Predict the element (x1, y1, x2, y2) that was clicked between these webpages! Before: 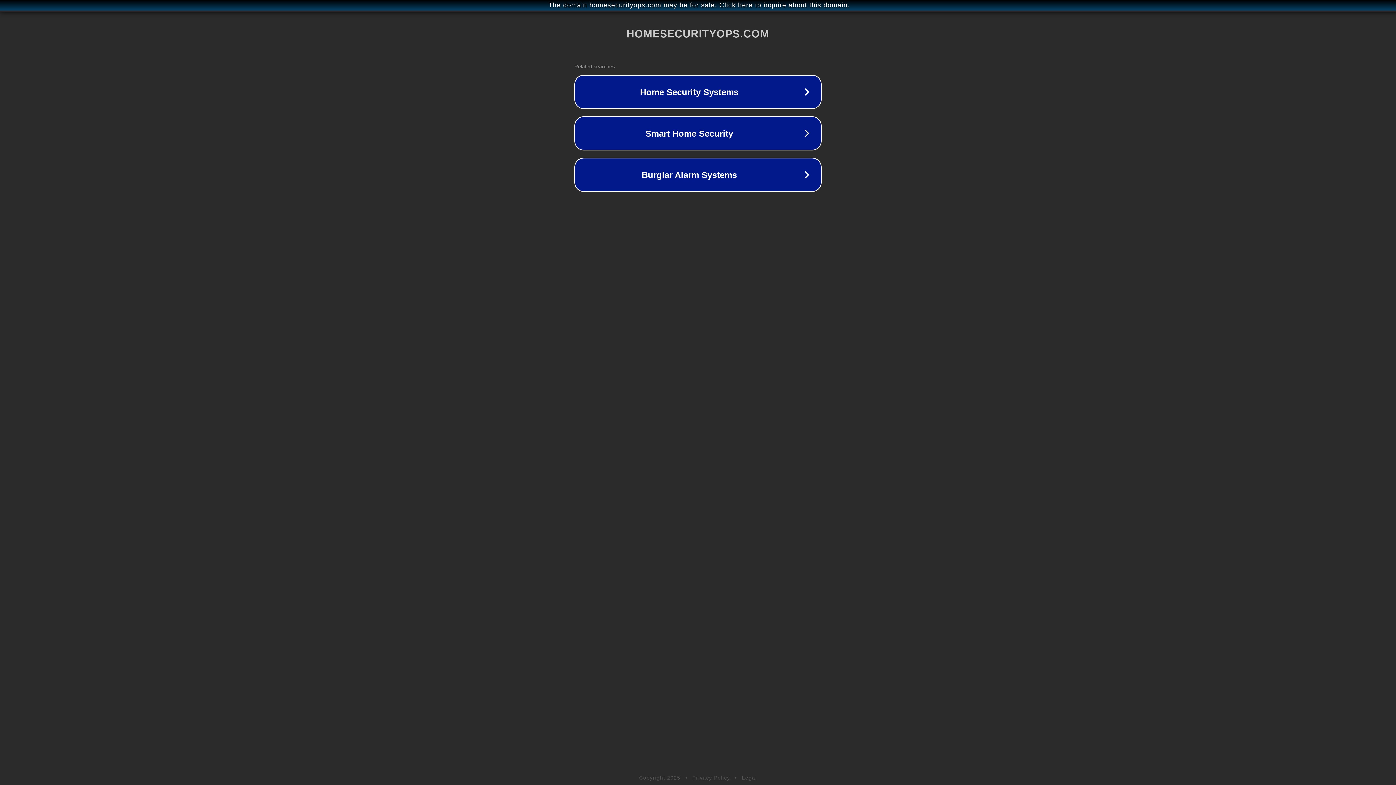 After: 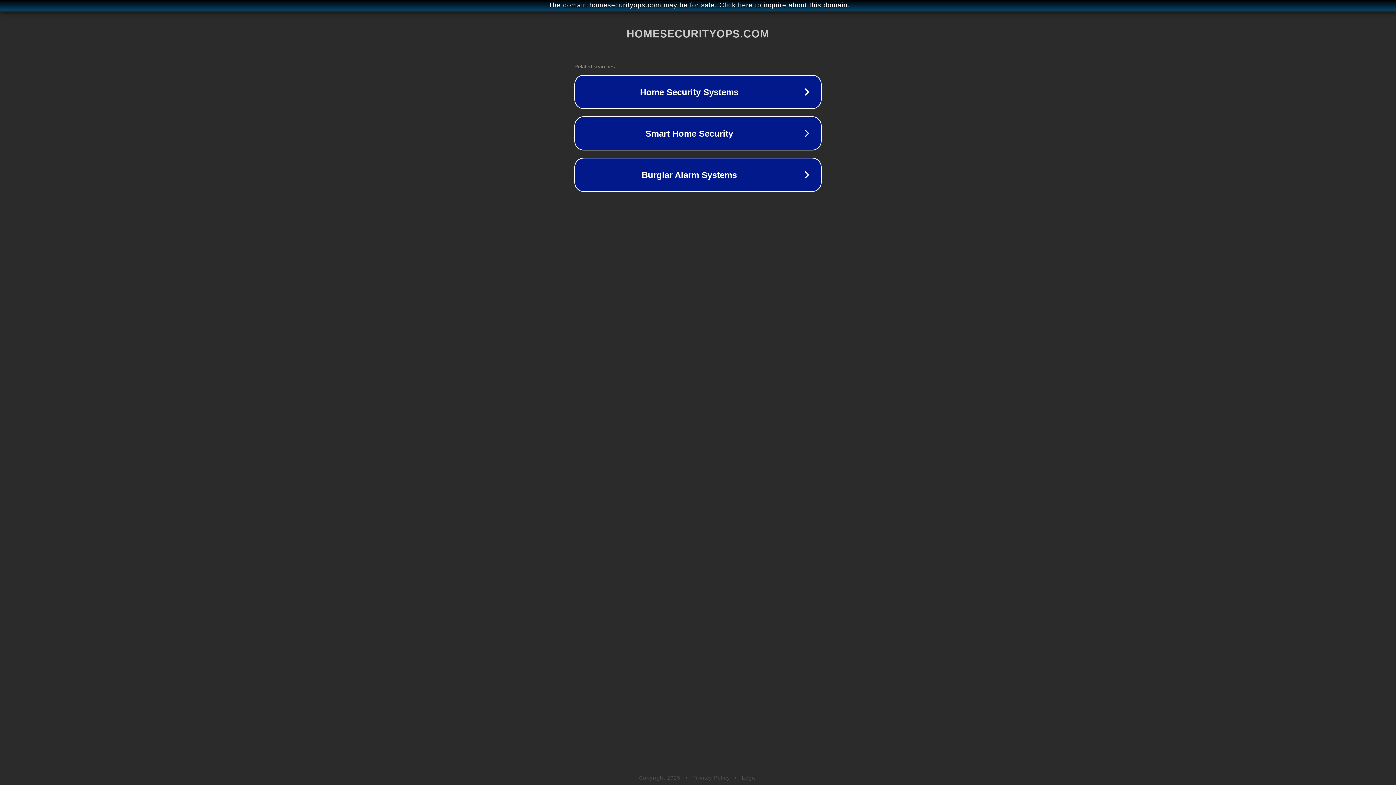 Action: label: Legal bbox: (742, 775, 757, 781)